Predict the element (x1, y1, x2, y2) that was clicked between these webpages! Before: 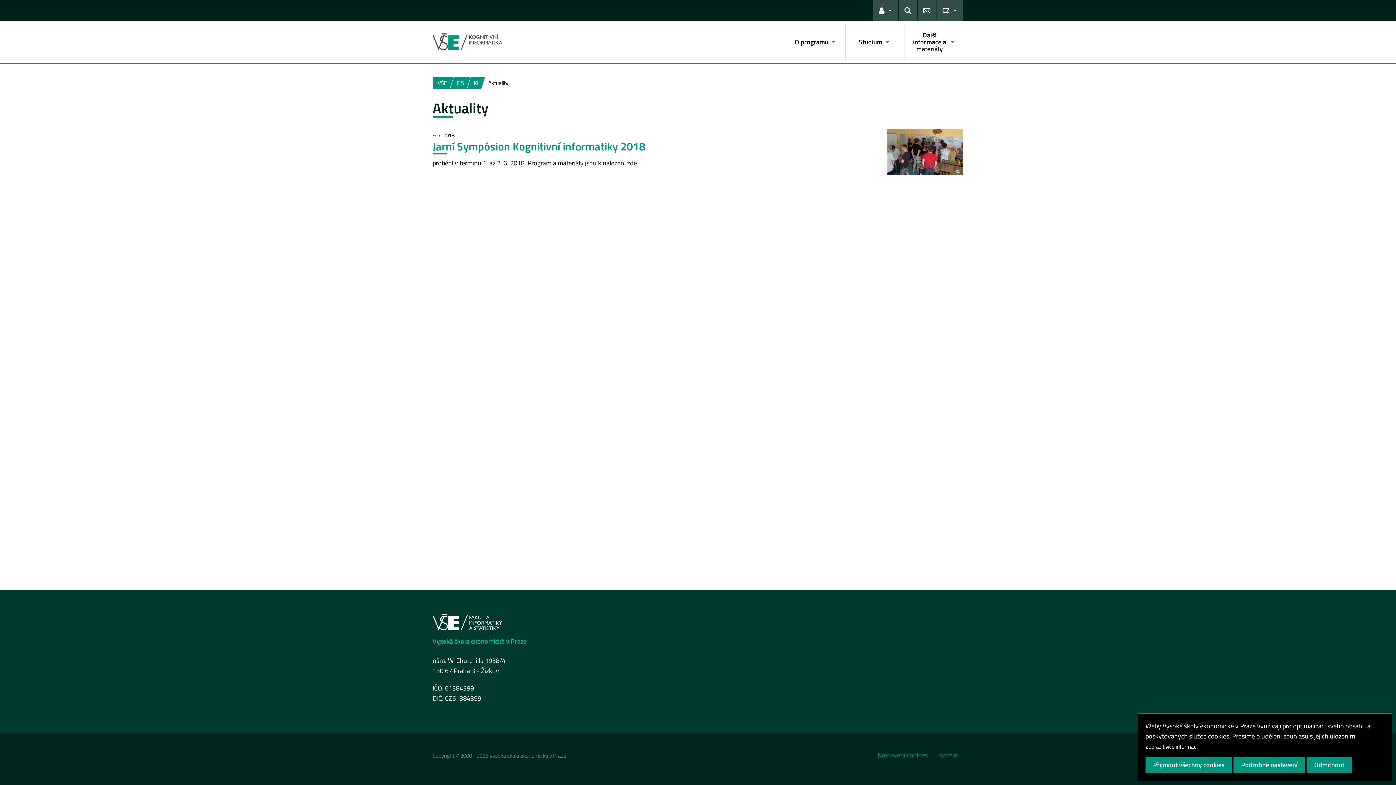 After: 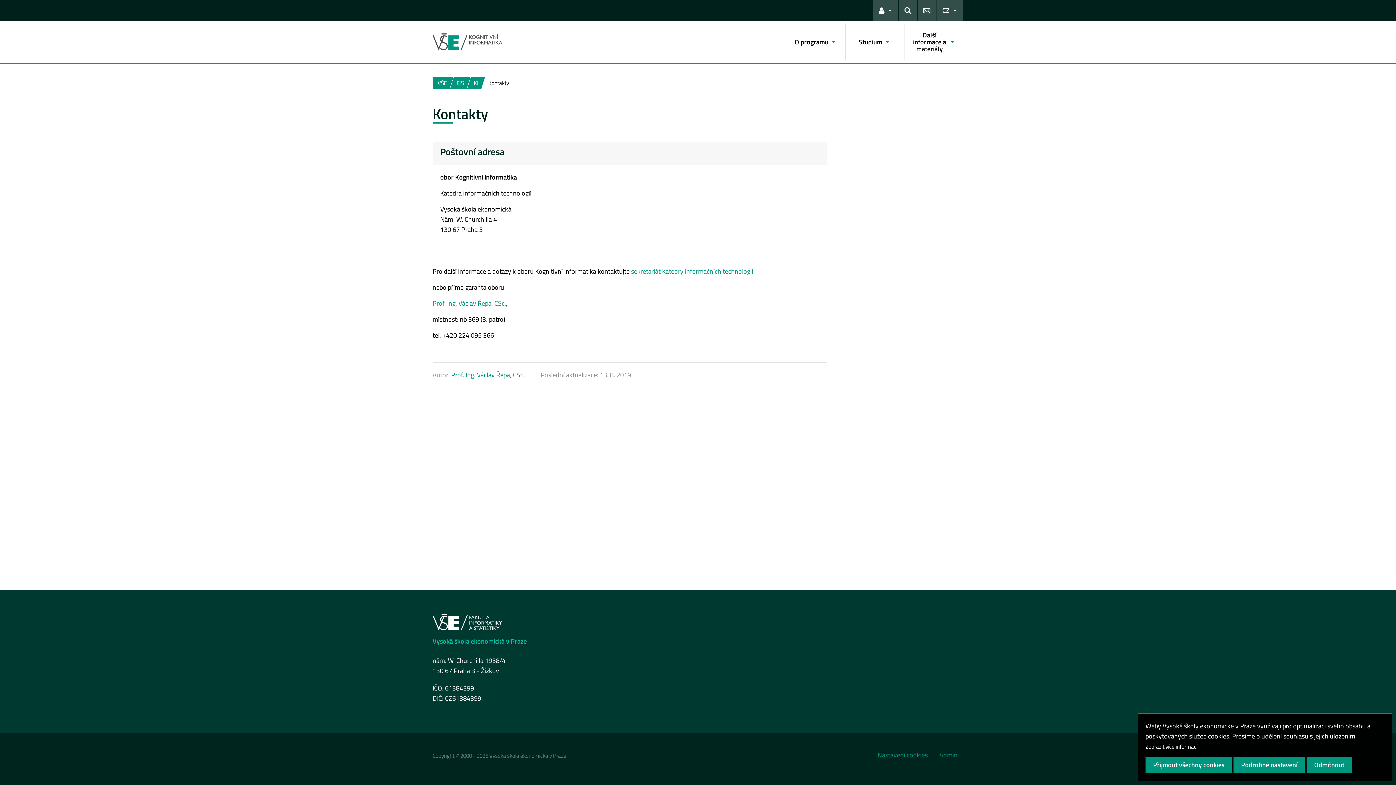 Action: bbox: (917, 0, 936, 20)